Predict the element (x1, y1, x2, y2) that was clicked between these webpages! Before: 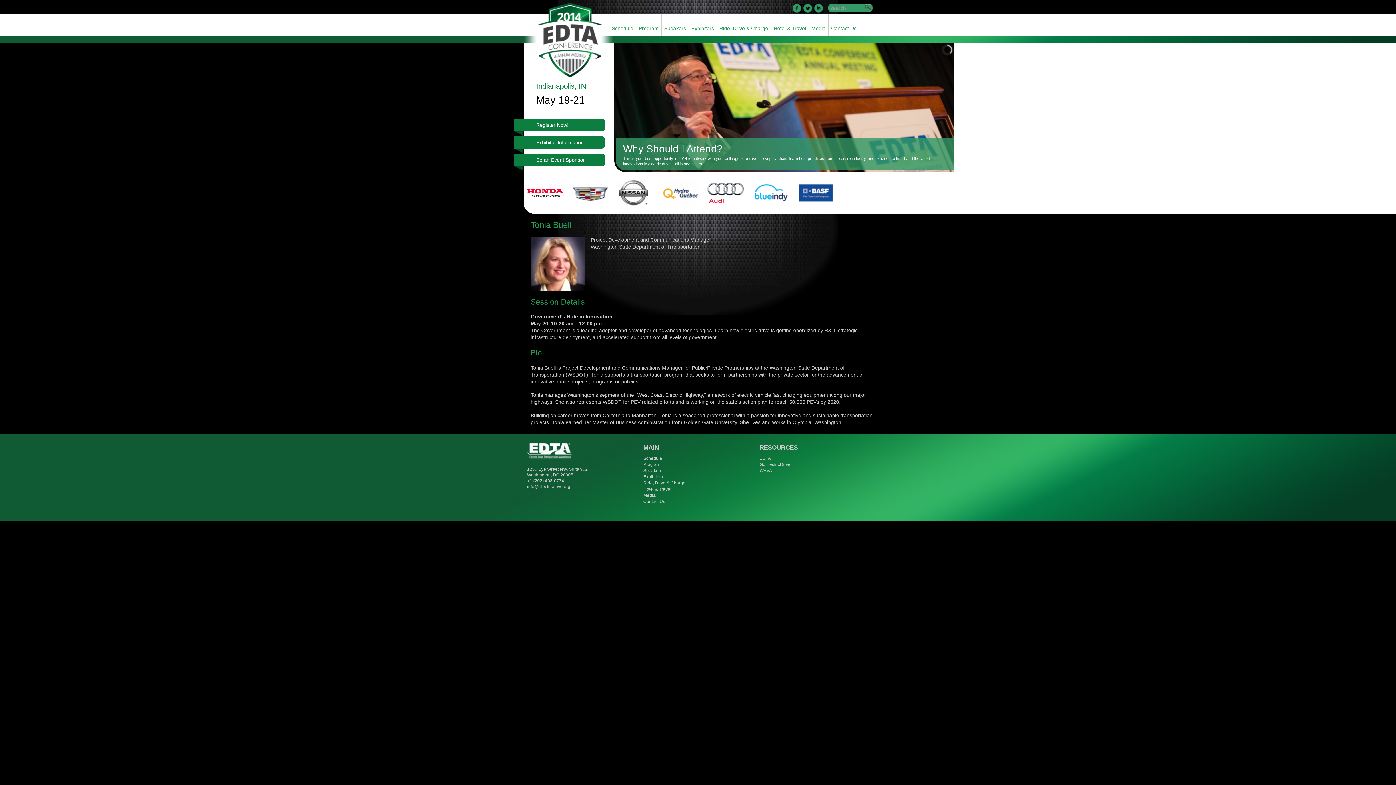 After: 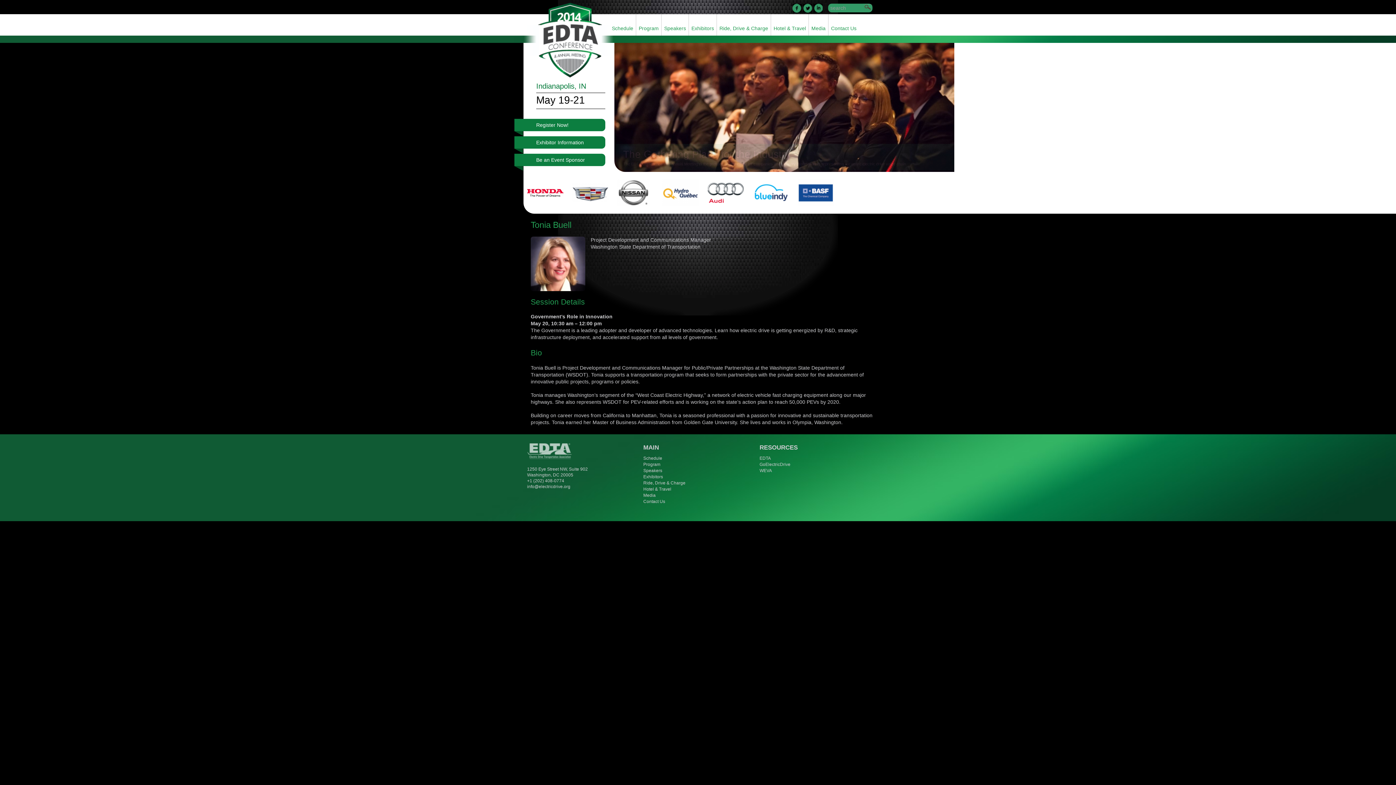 Action: bbox: (527, 448, 572, 453)